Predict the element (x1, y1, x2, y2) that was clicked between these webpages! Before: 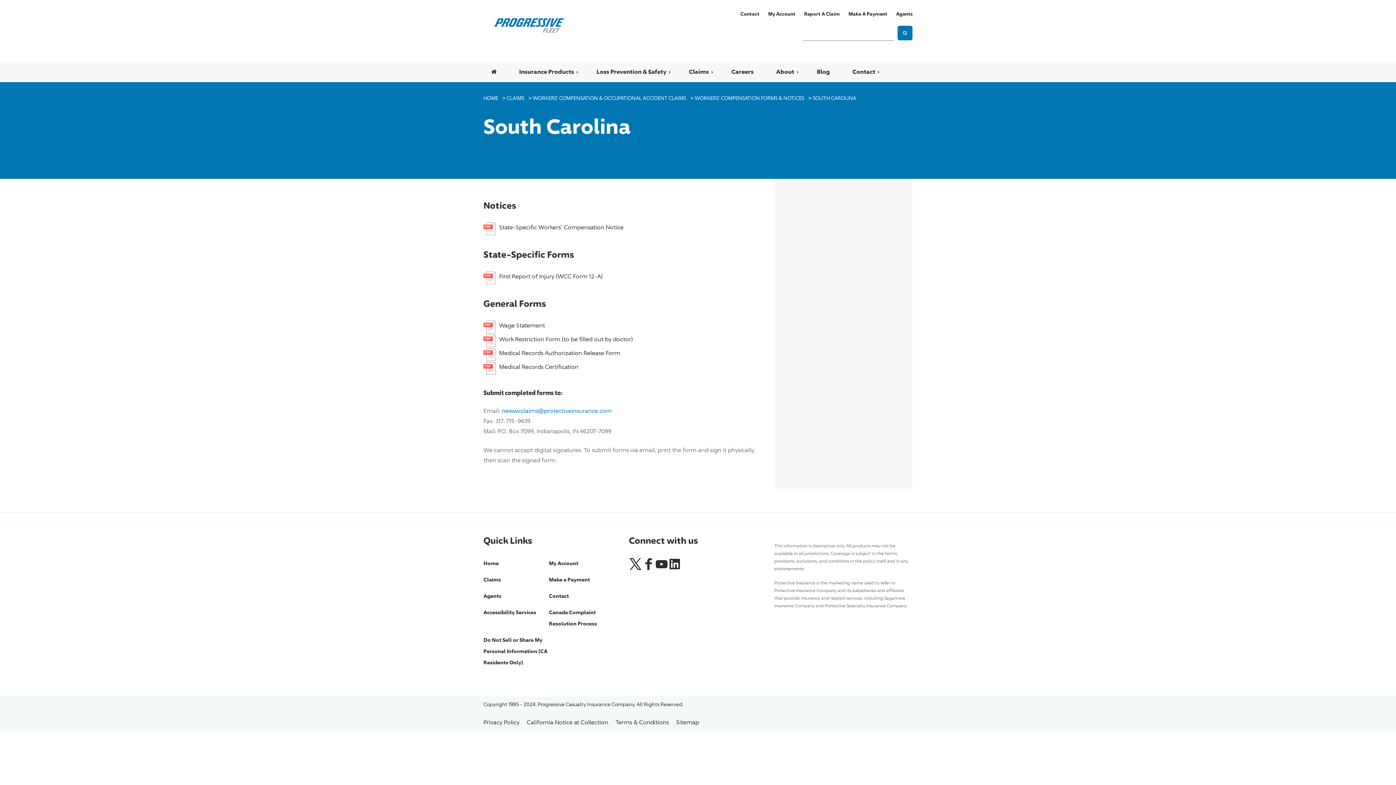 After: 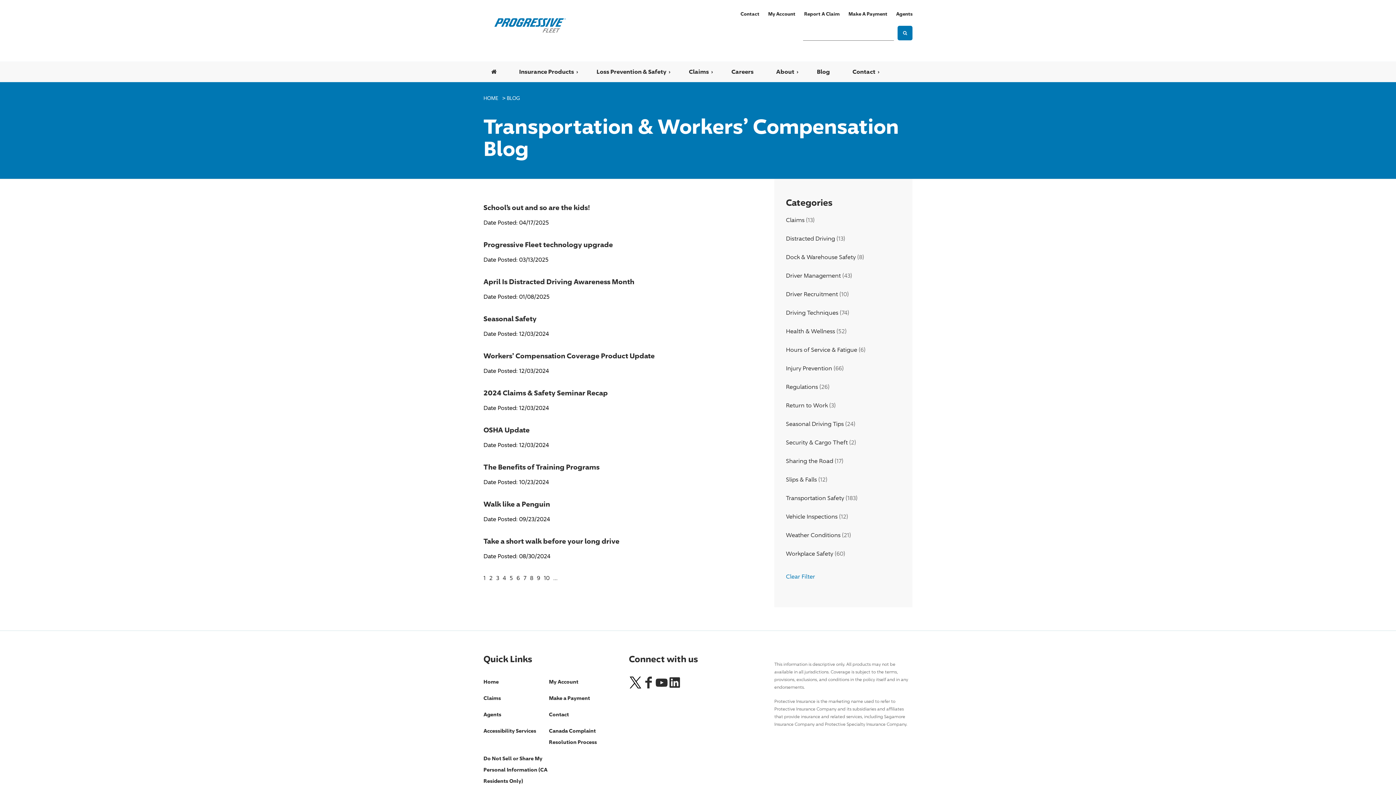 Action: label: Blog bbox: (805, 61, 841, 81)